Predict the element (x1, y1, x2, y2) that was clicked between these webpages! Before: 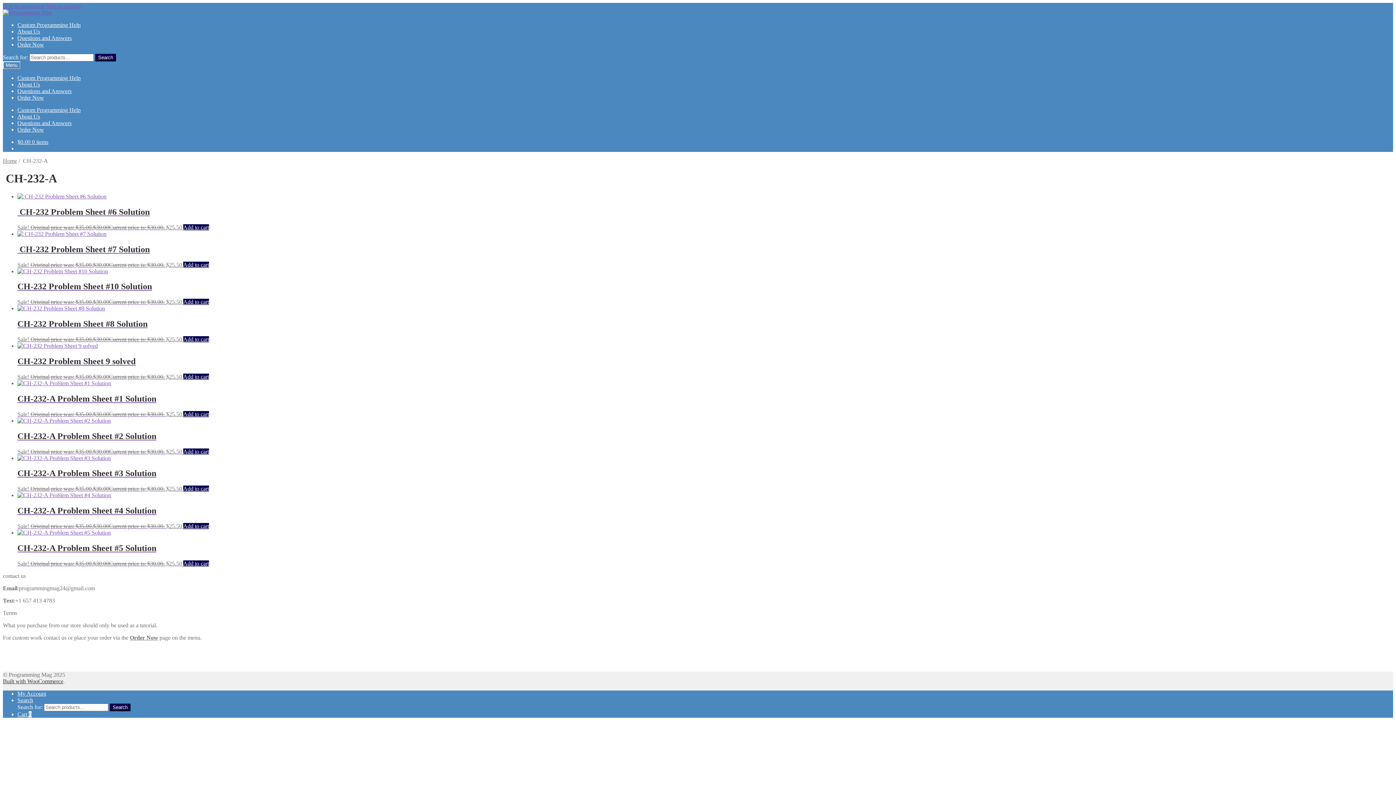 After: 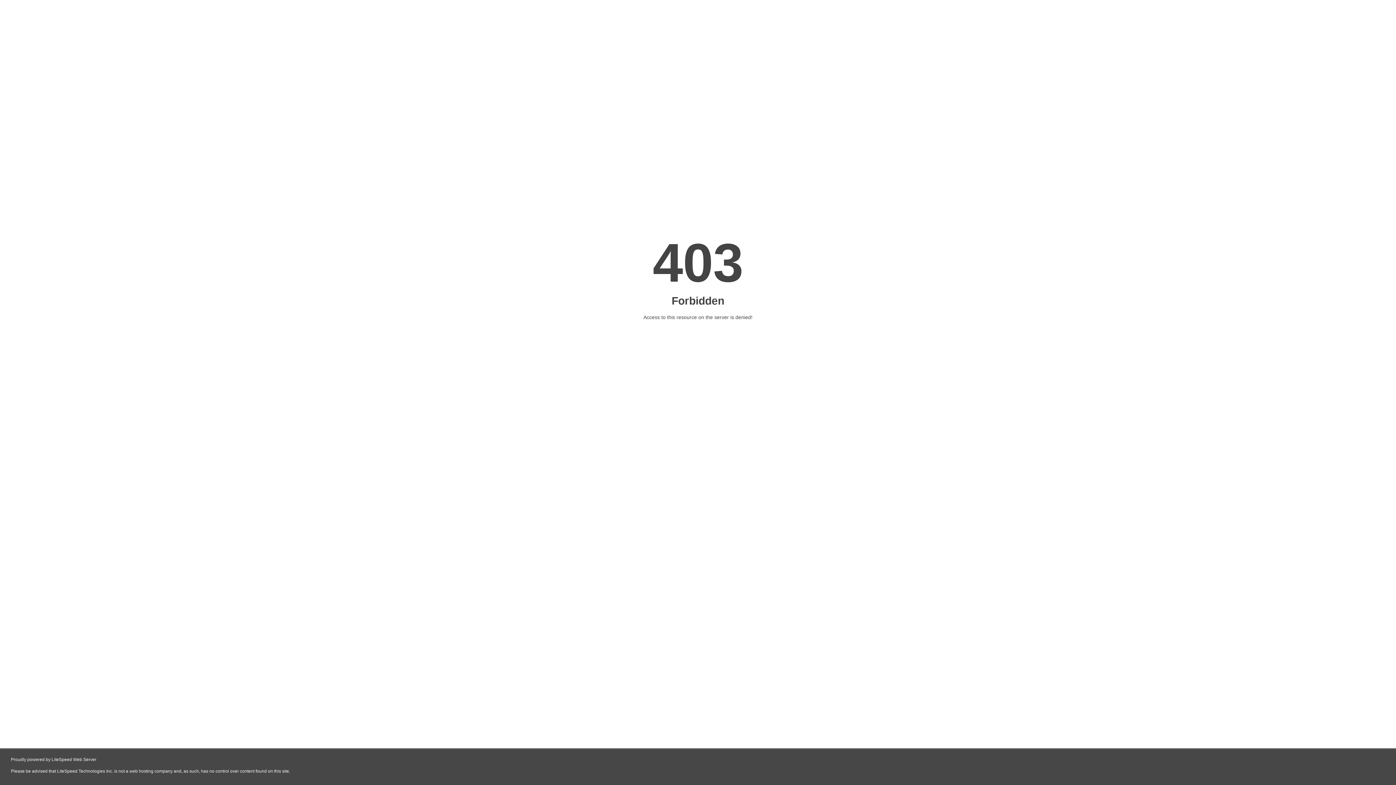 Action: bbox: (183, 373, 209, 379) label: Add to cart: “CH-232 Problem Sheet 9 solved”